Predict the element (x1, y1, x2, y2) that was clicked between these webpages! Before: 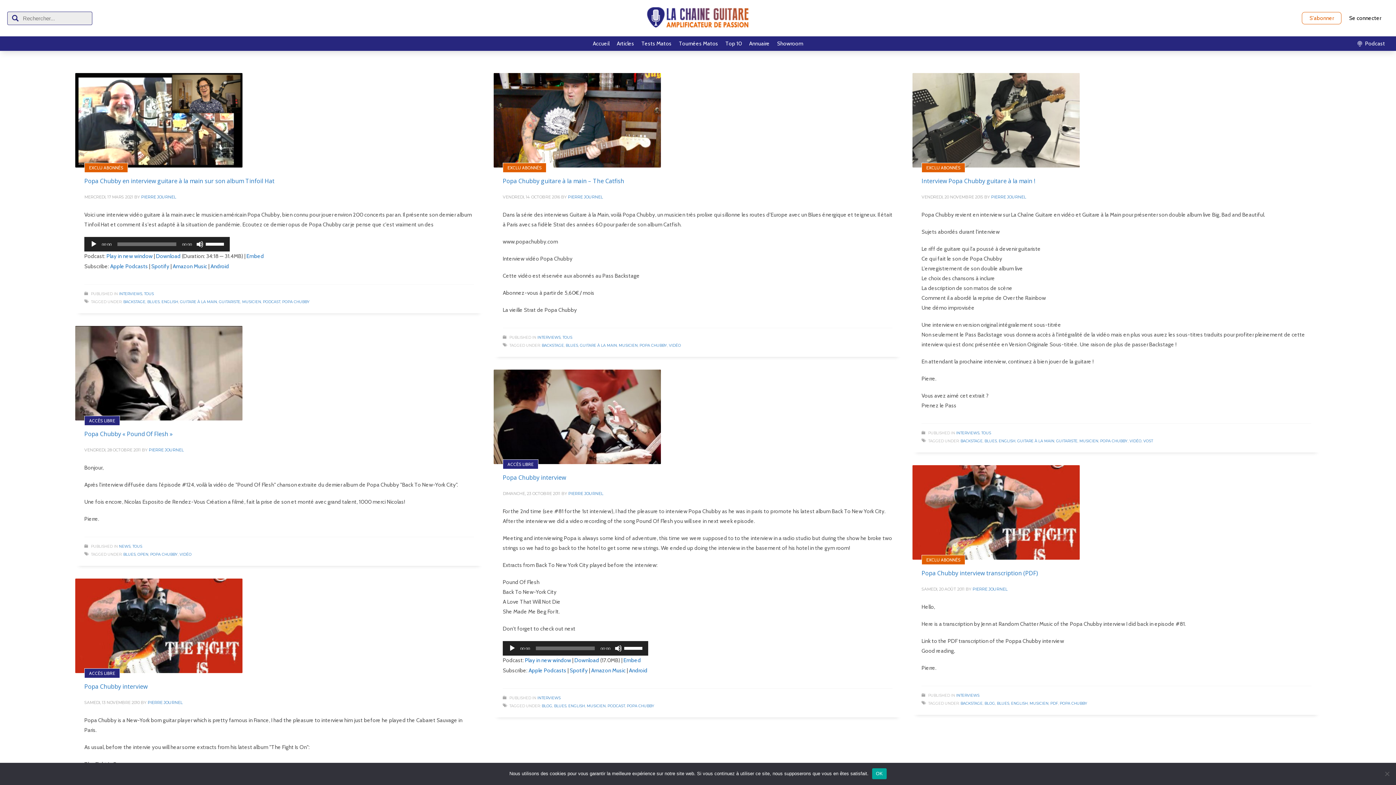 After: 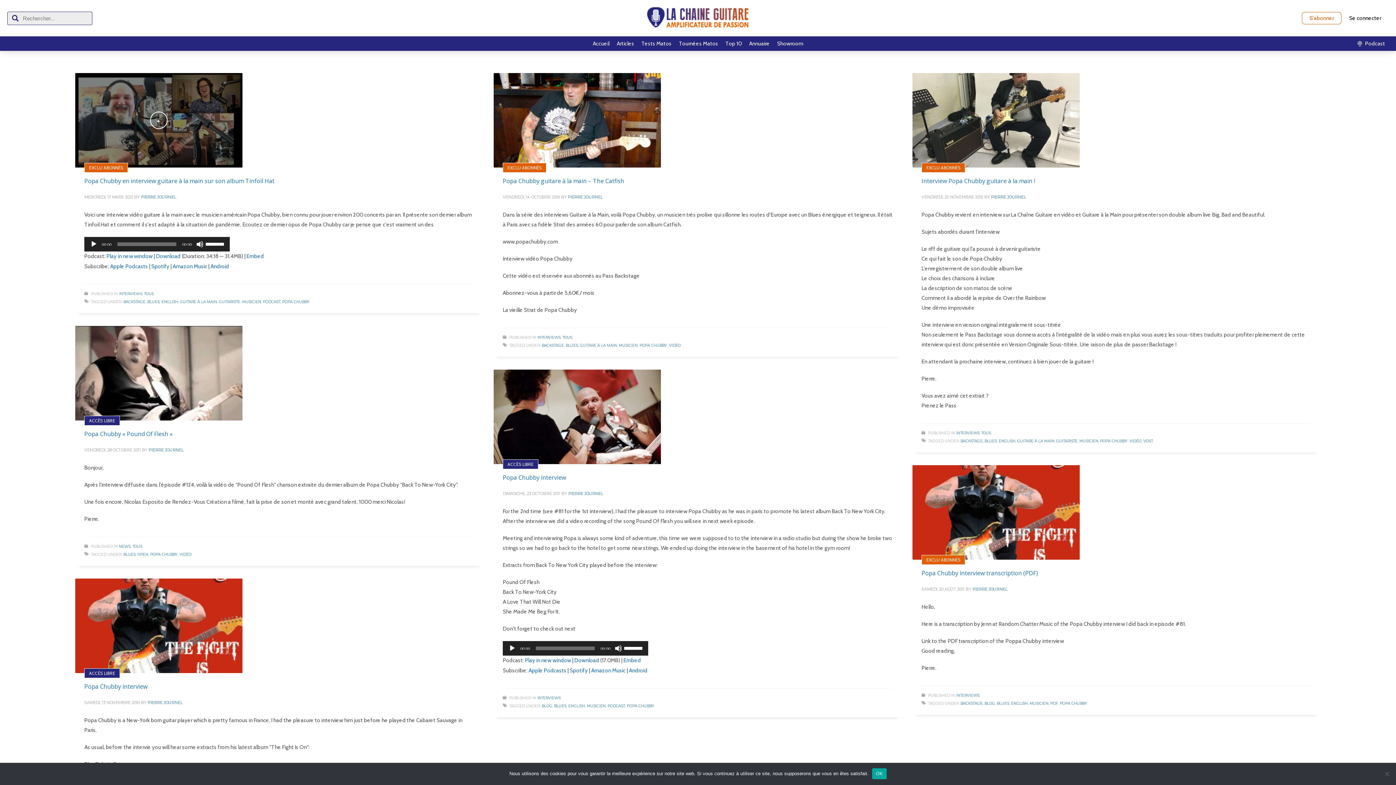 Action: bbox: (90, 240, 97, 248) label: Lecture